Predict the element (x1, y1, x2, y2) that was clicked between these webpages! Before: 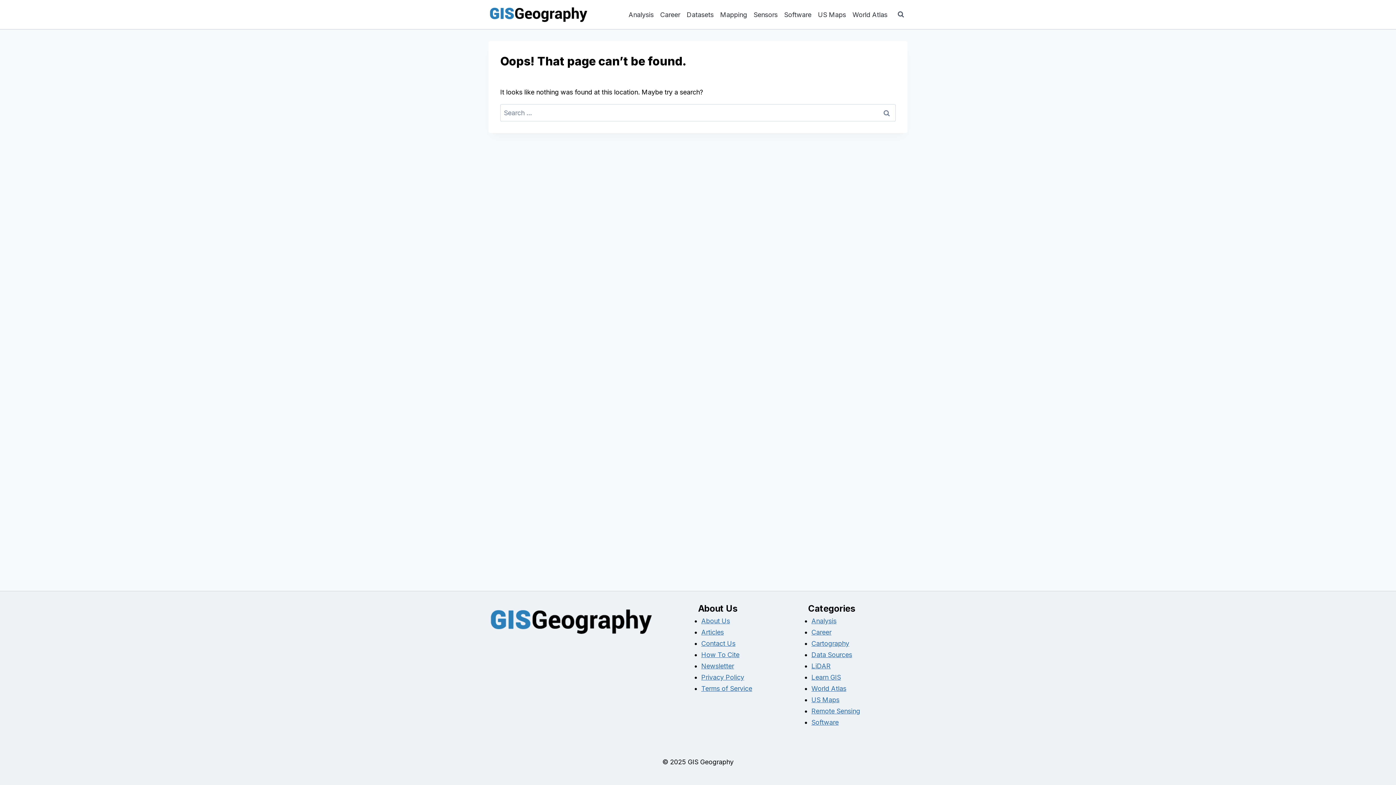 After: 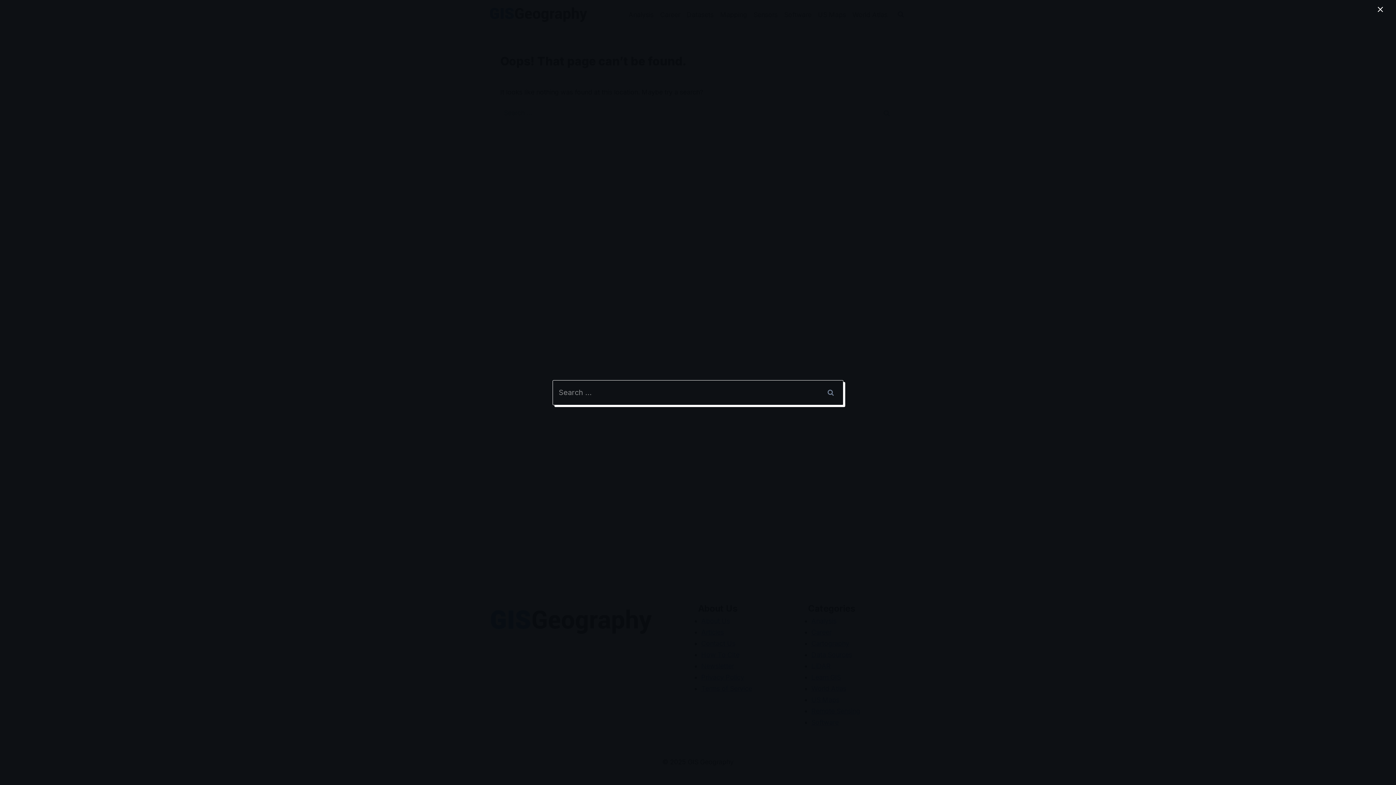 Action: label: View Search Form bbox: (894, 8, 907, 21)